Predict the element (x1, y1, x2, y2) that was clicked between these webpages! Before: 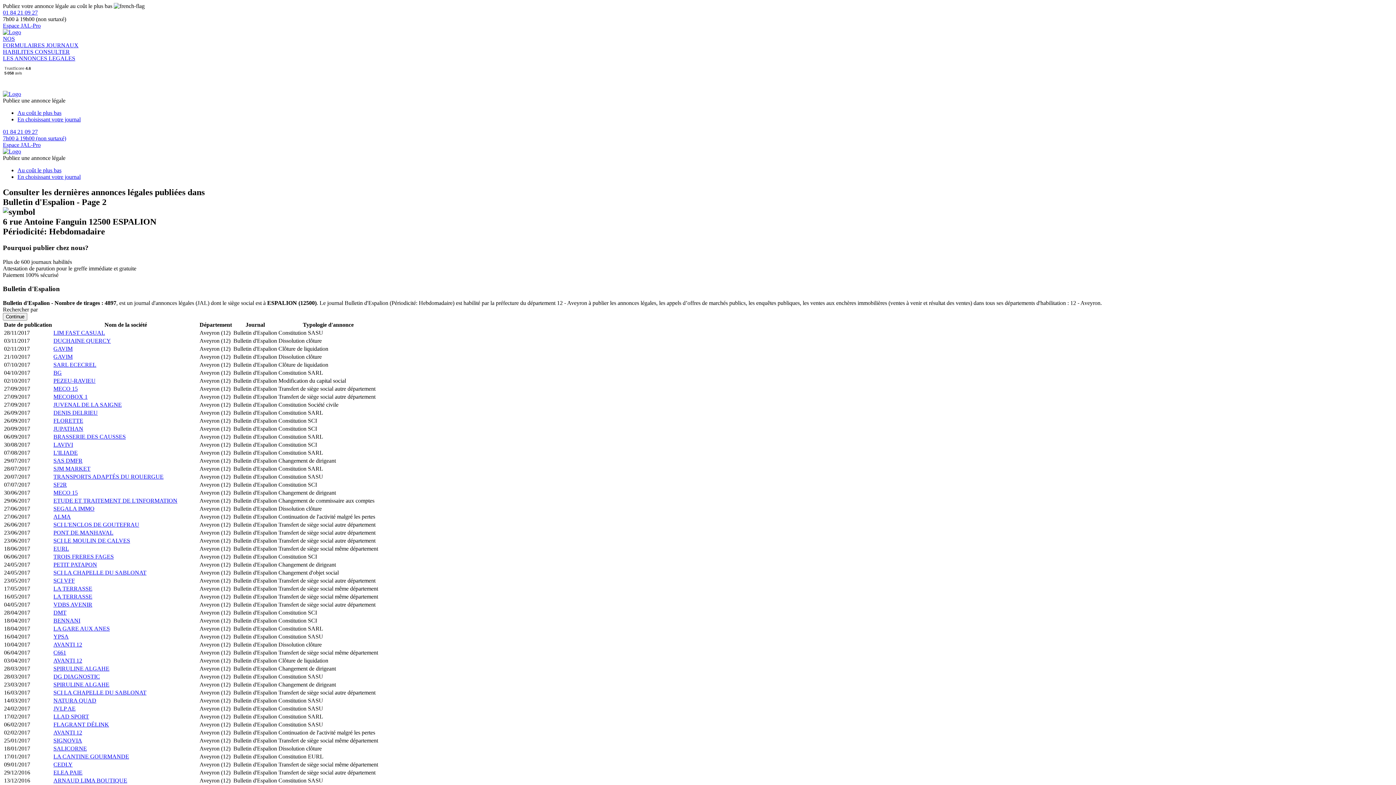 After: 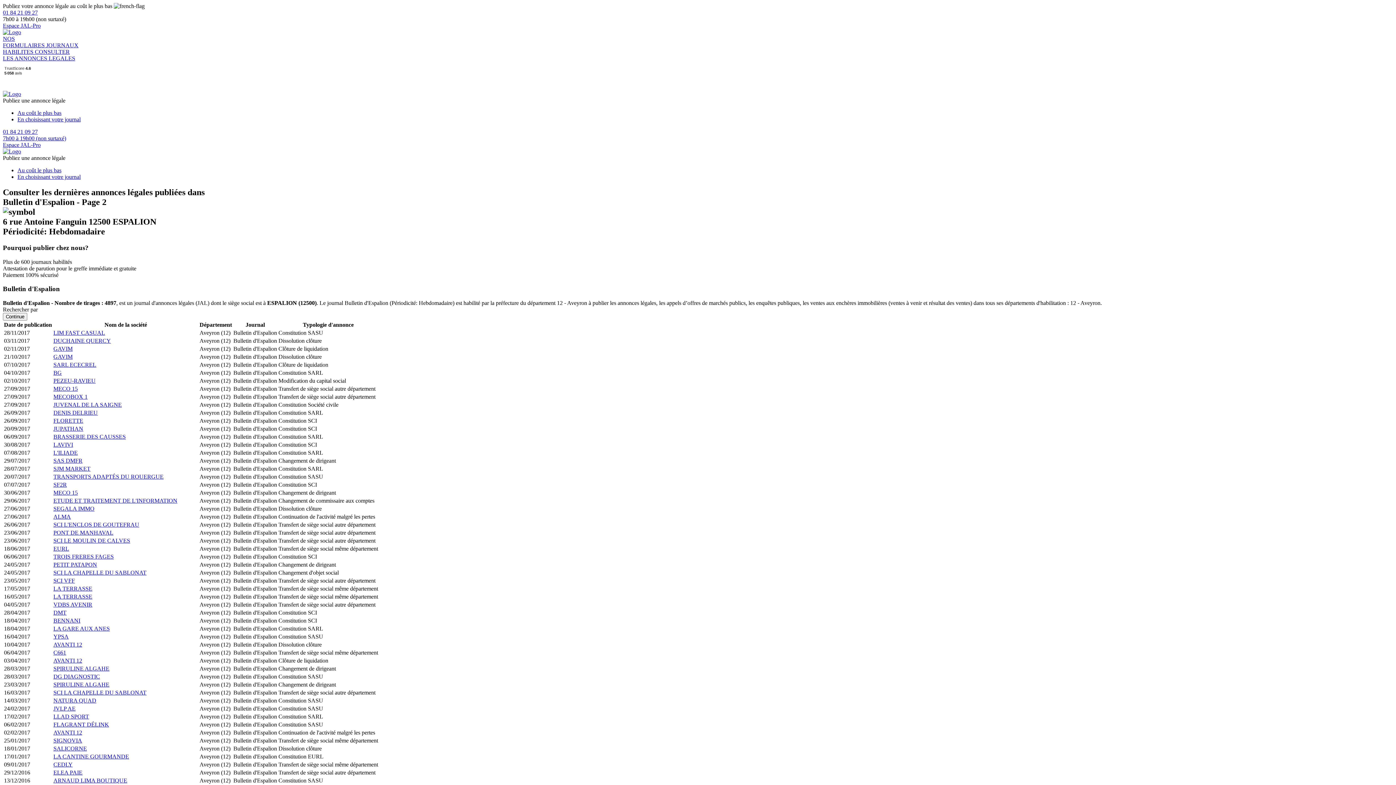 Action: bbox: (53, 441, 73, 447) label: LAVIVI